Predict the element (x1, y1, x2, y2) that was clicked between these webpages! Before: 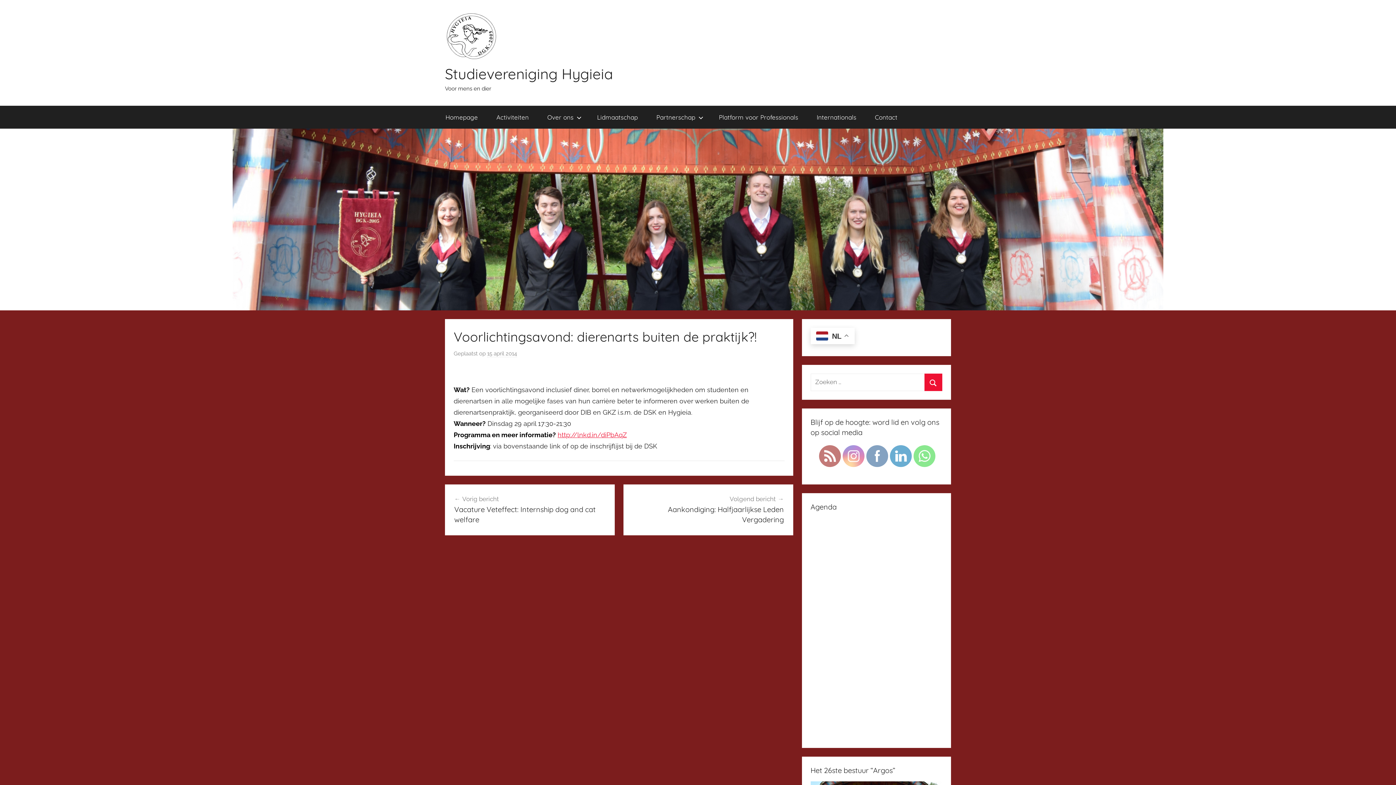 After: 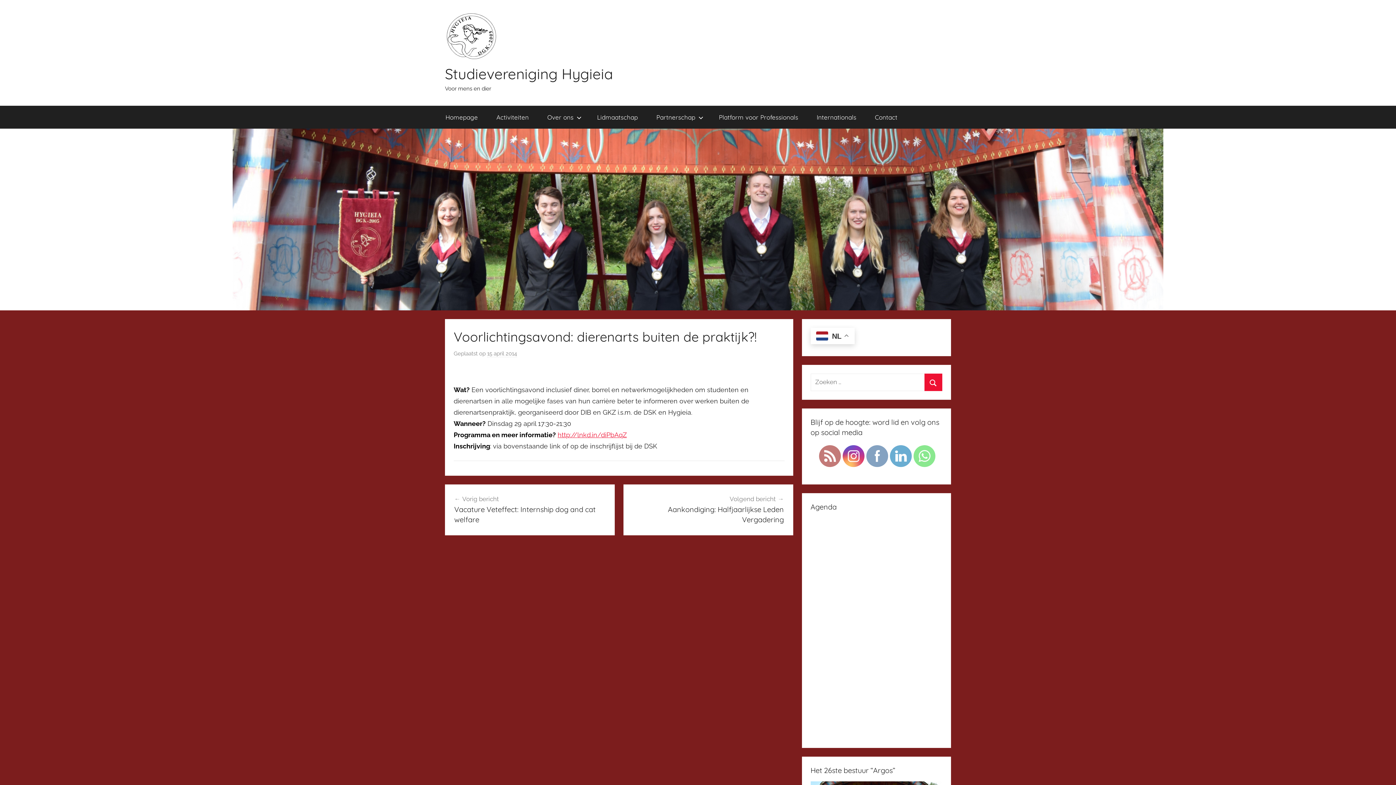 Action: bbox: (843, 445, 864, 467)